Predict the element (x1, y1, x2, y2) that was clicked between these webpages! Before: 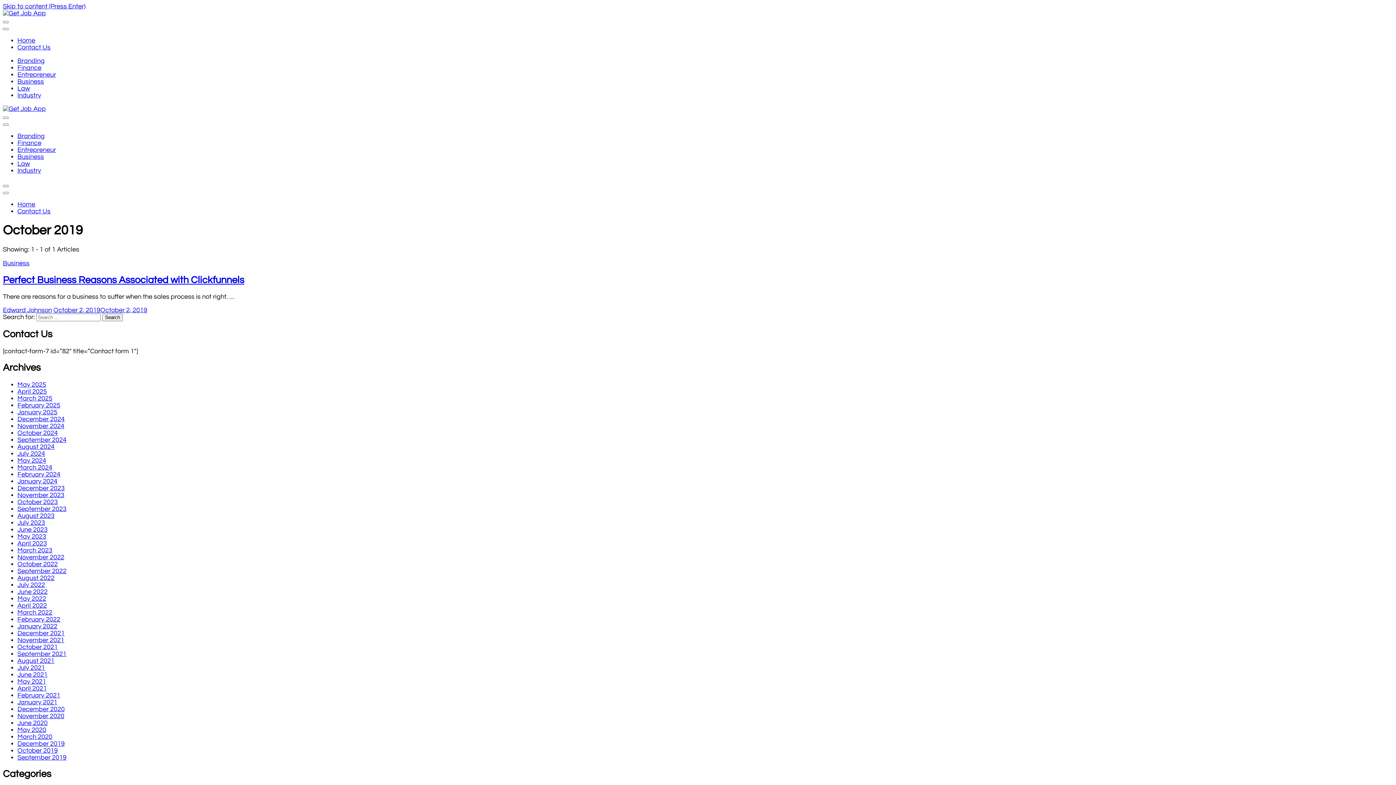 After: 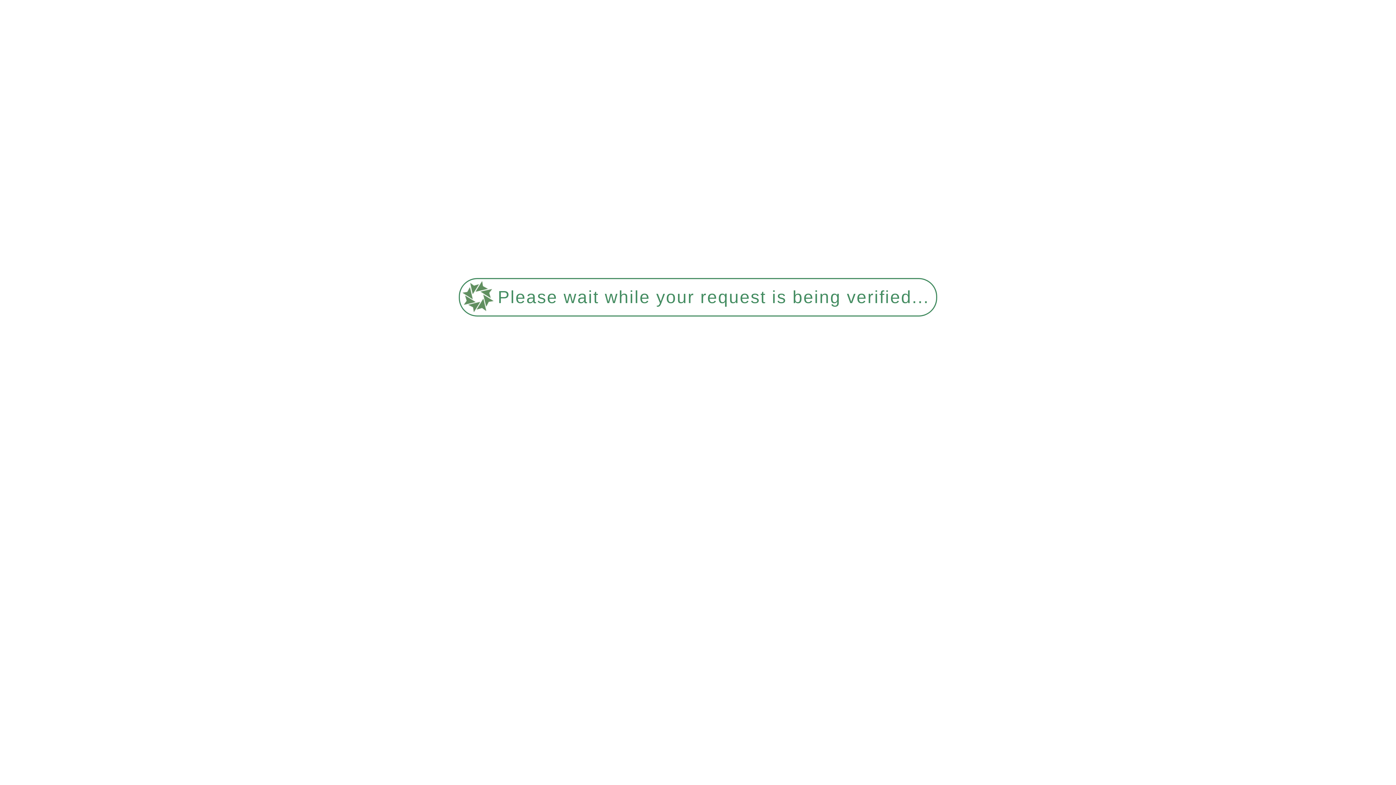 Action: bbox: (17, 519, 45, 526) label: July 2023